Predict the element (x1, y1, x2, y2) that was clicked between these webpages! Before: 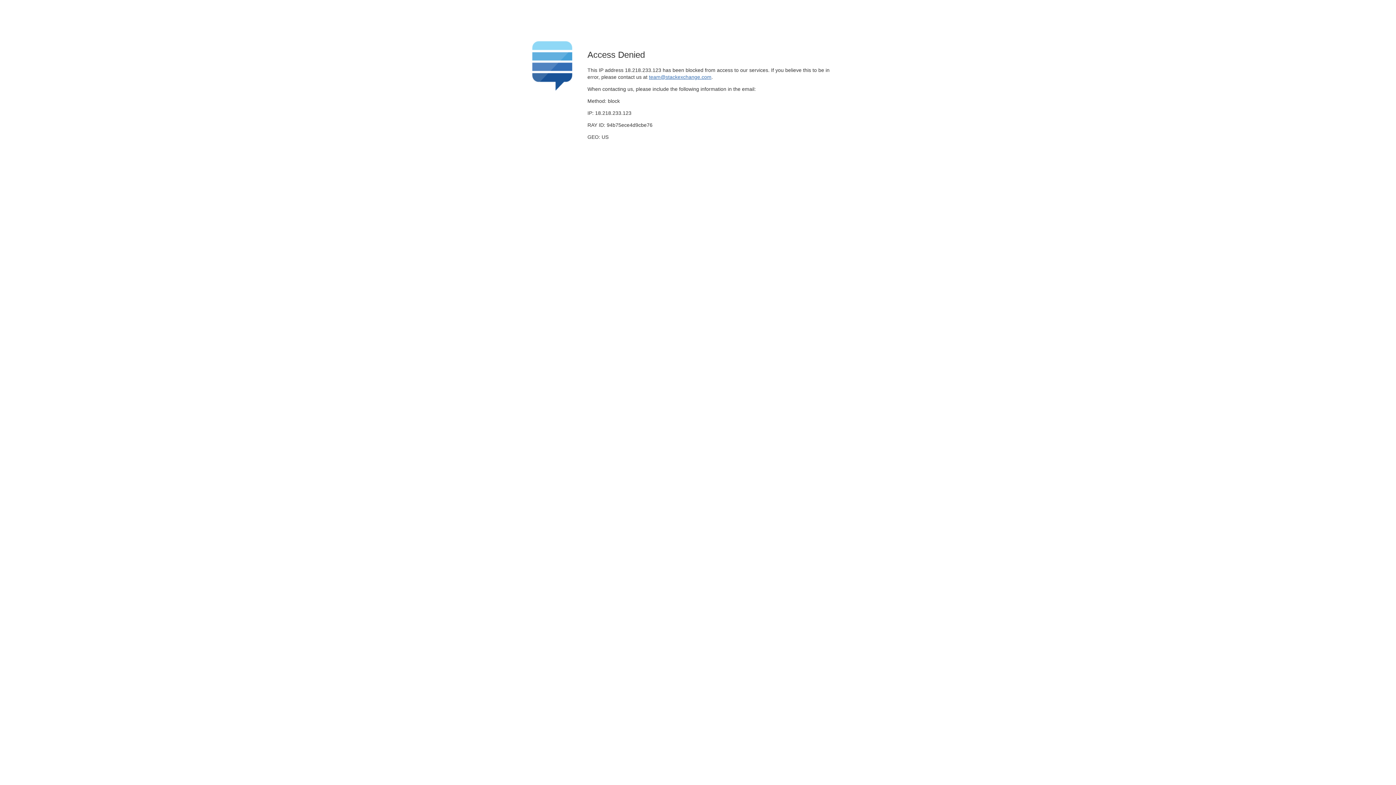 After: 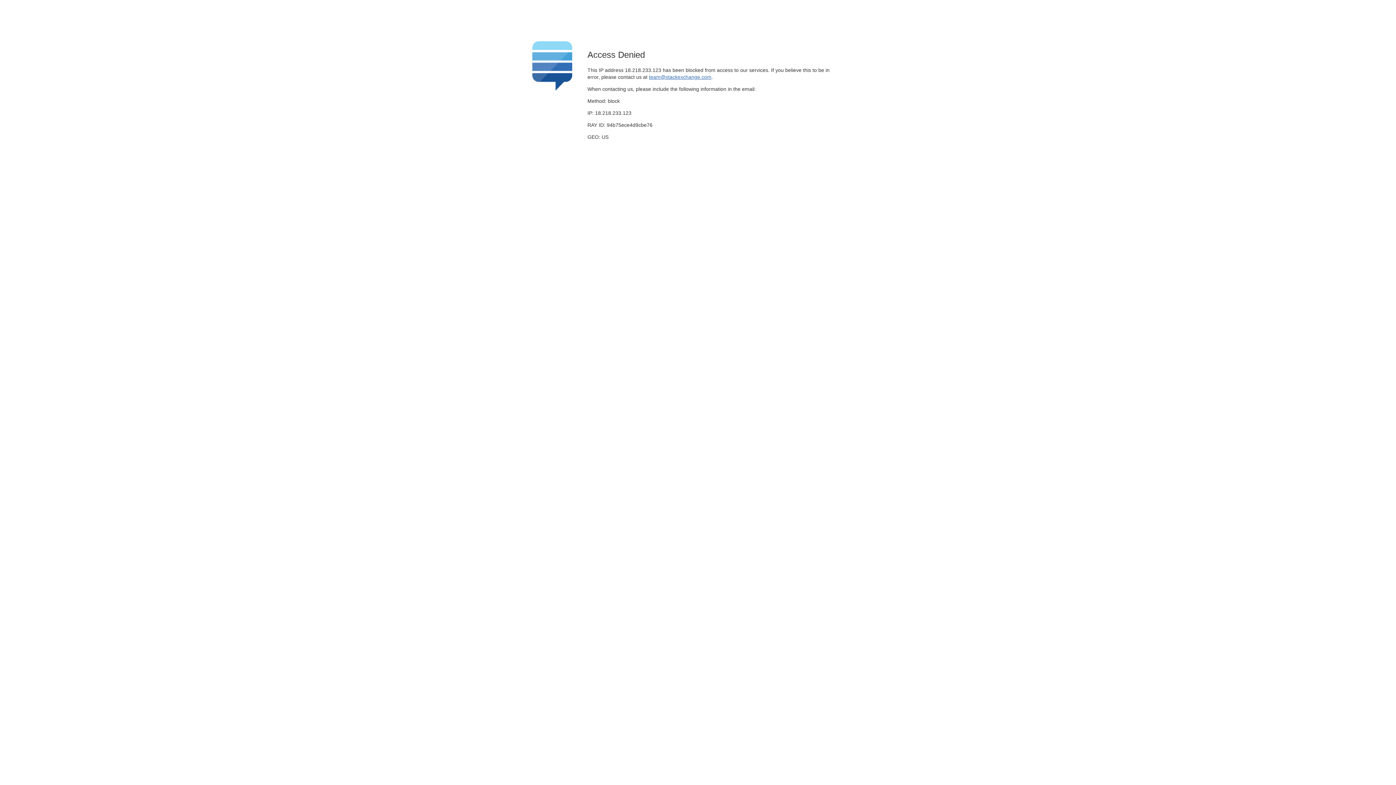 Action: bbox: (649, 74, 711, 79) label: team@stackexchange.com